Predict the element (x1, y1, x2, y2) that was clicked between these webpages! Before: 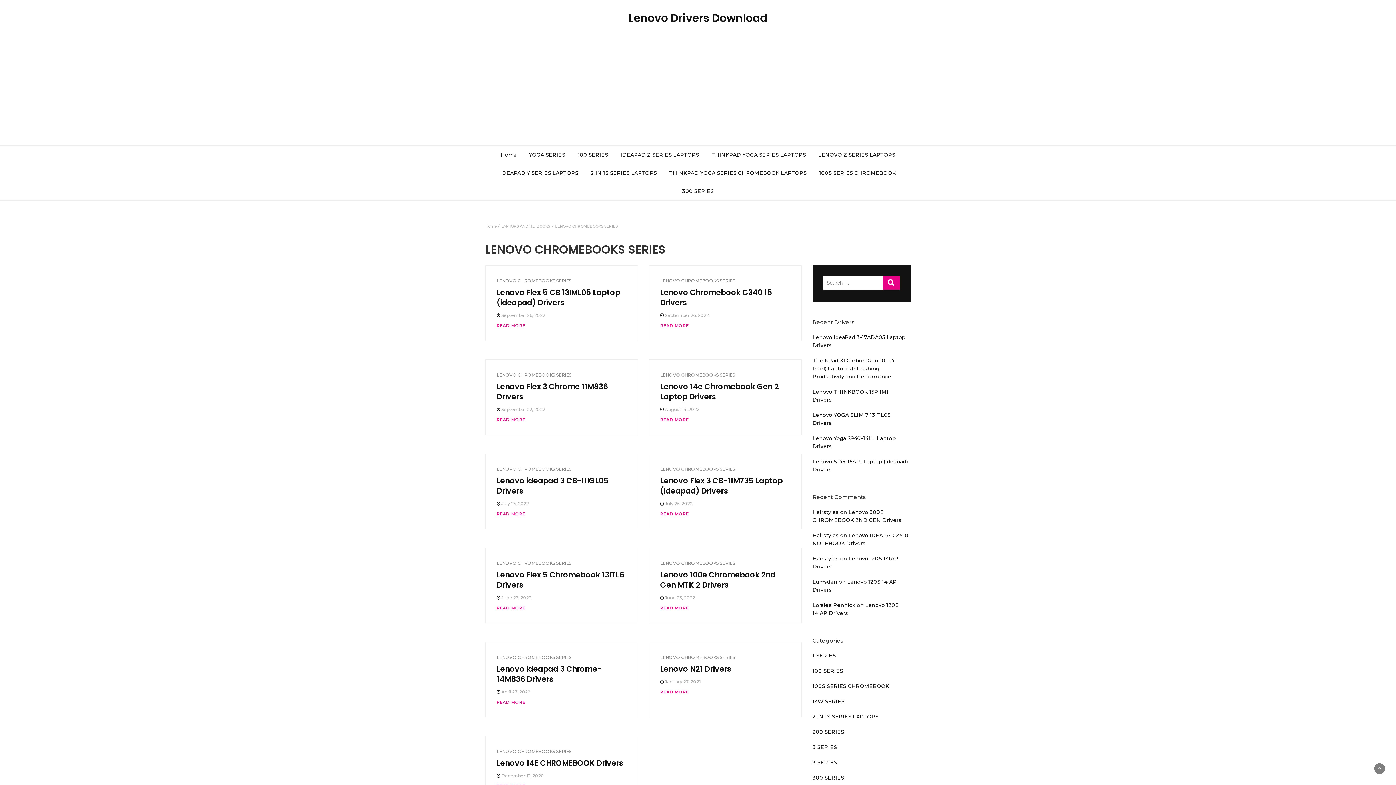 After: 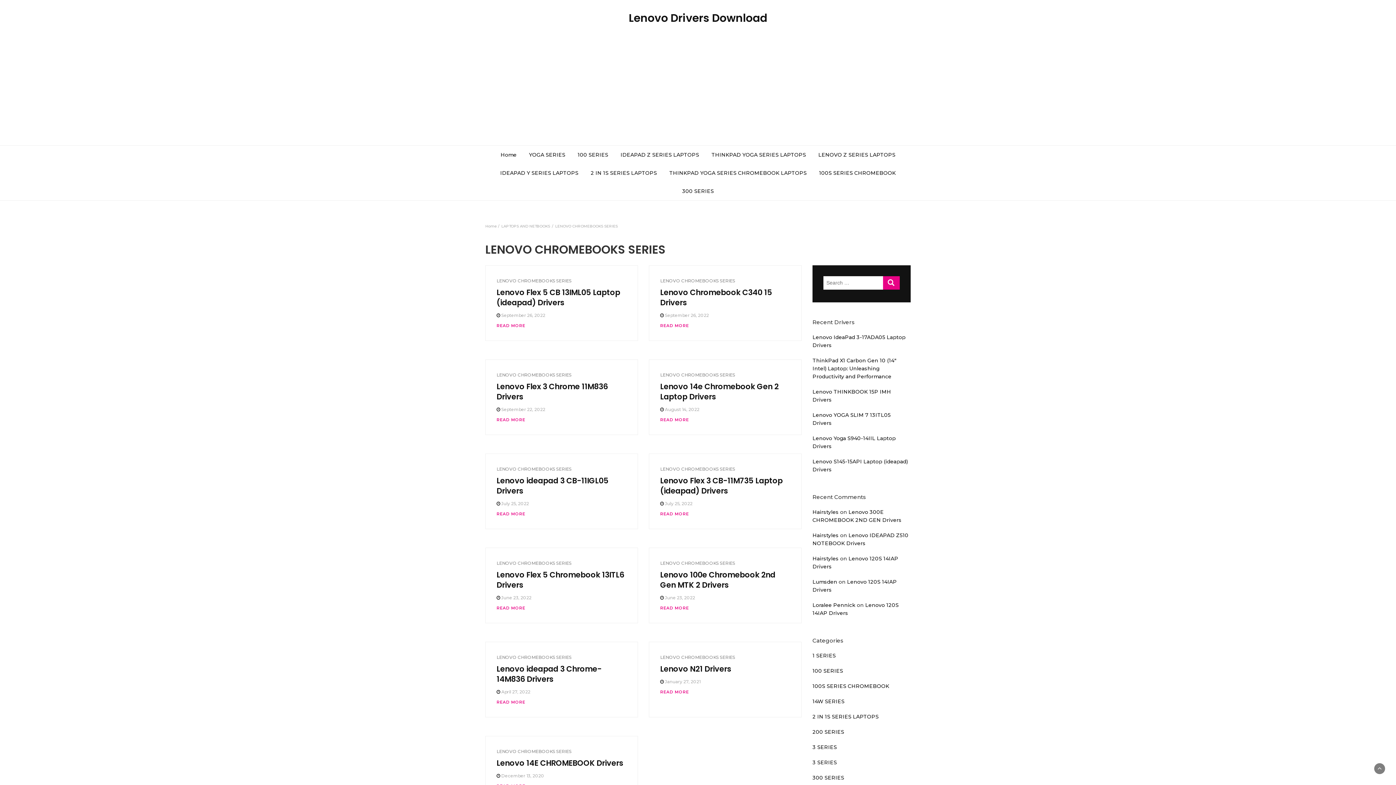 Action: bbox: (660, 560, 735, 566) label: LENOVO CHROMEBOOKS SERIES